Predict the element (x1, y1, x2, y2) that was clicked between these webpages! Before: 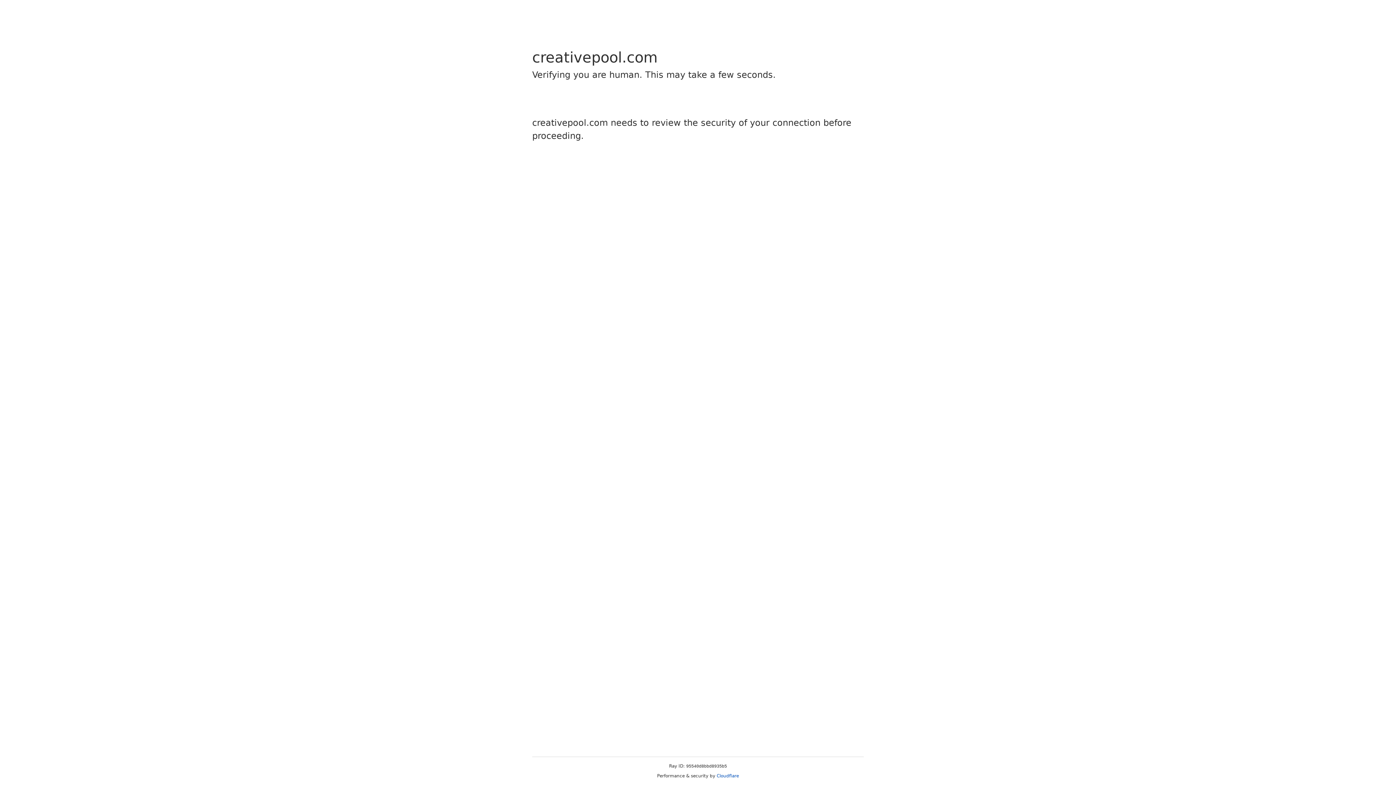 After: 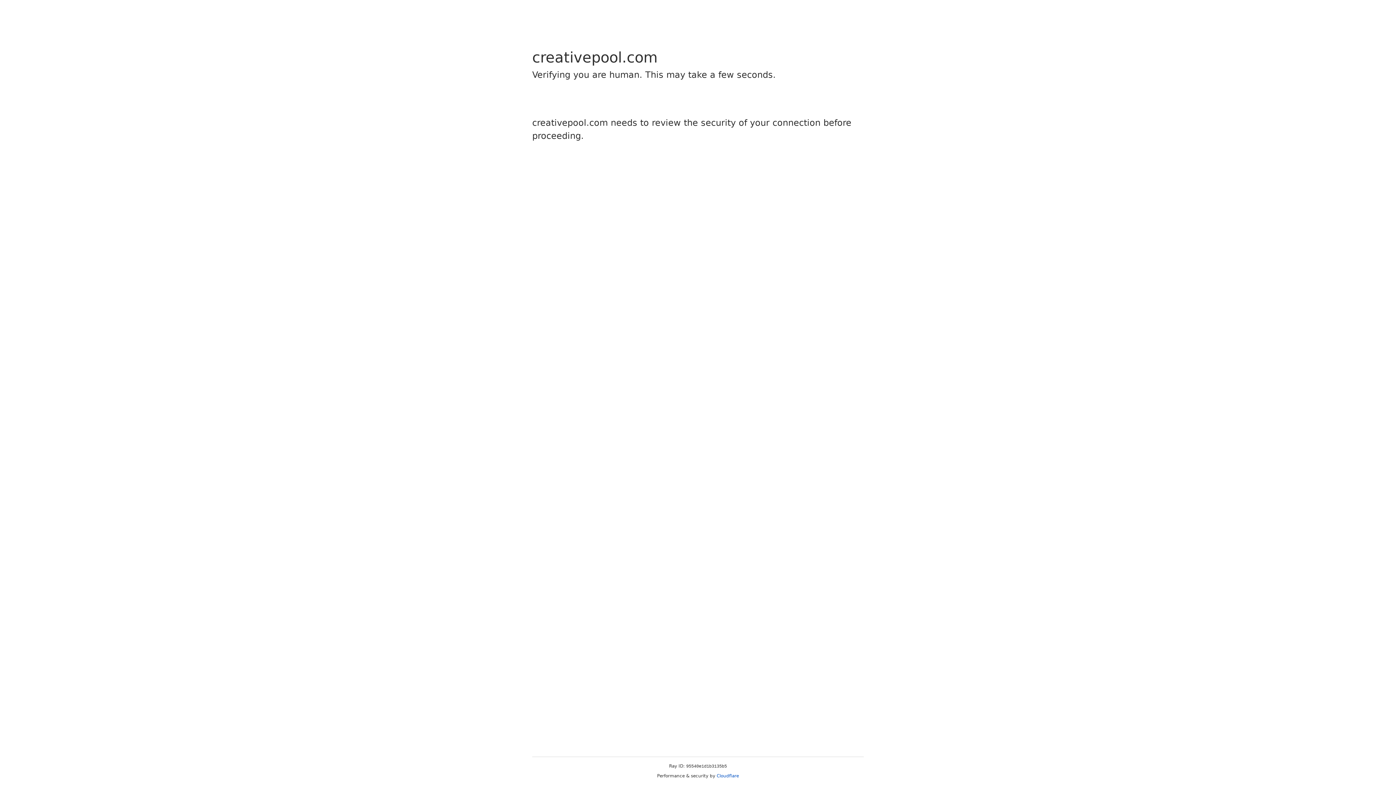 Action: bbox: (716, 773, 739, 778) label: Cloudflare